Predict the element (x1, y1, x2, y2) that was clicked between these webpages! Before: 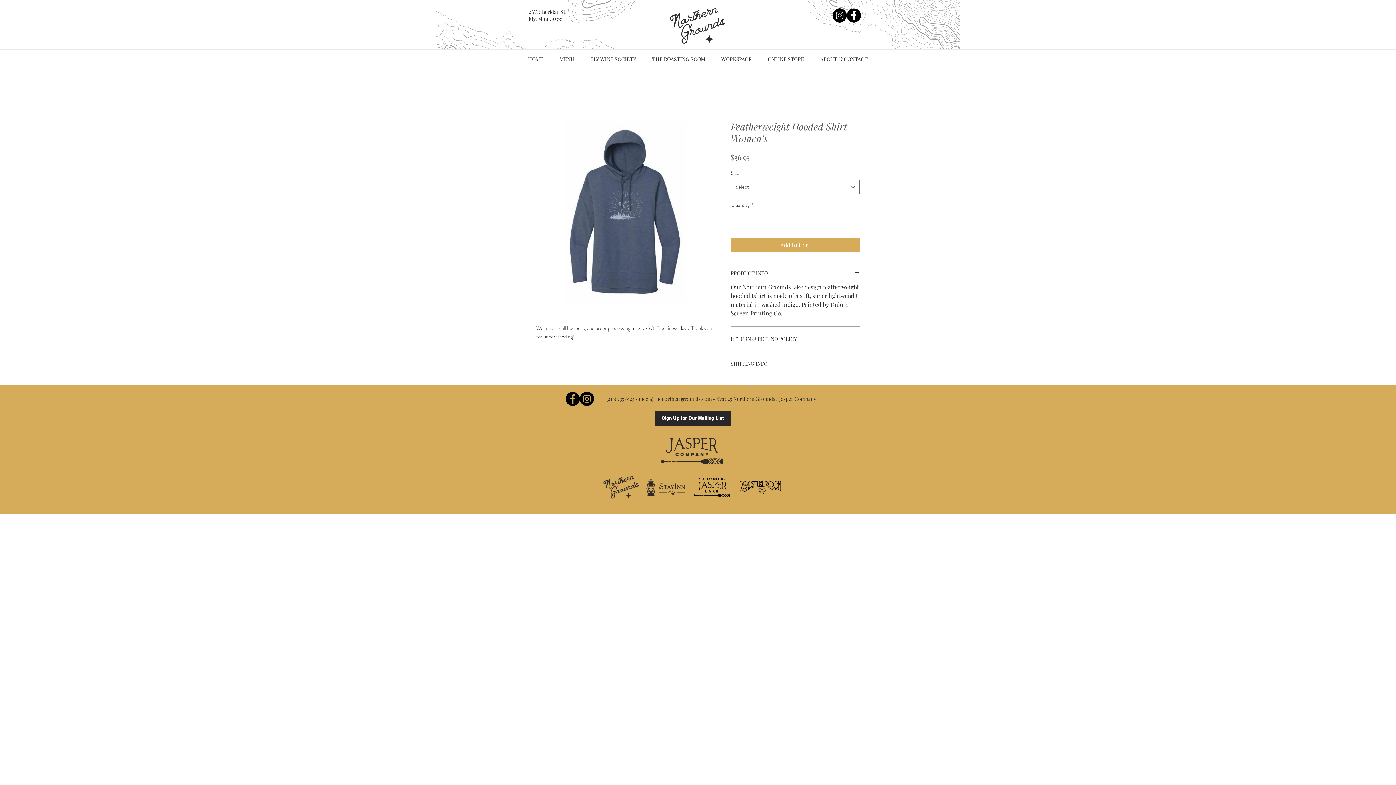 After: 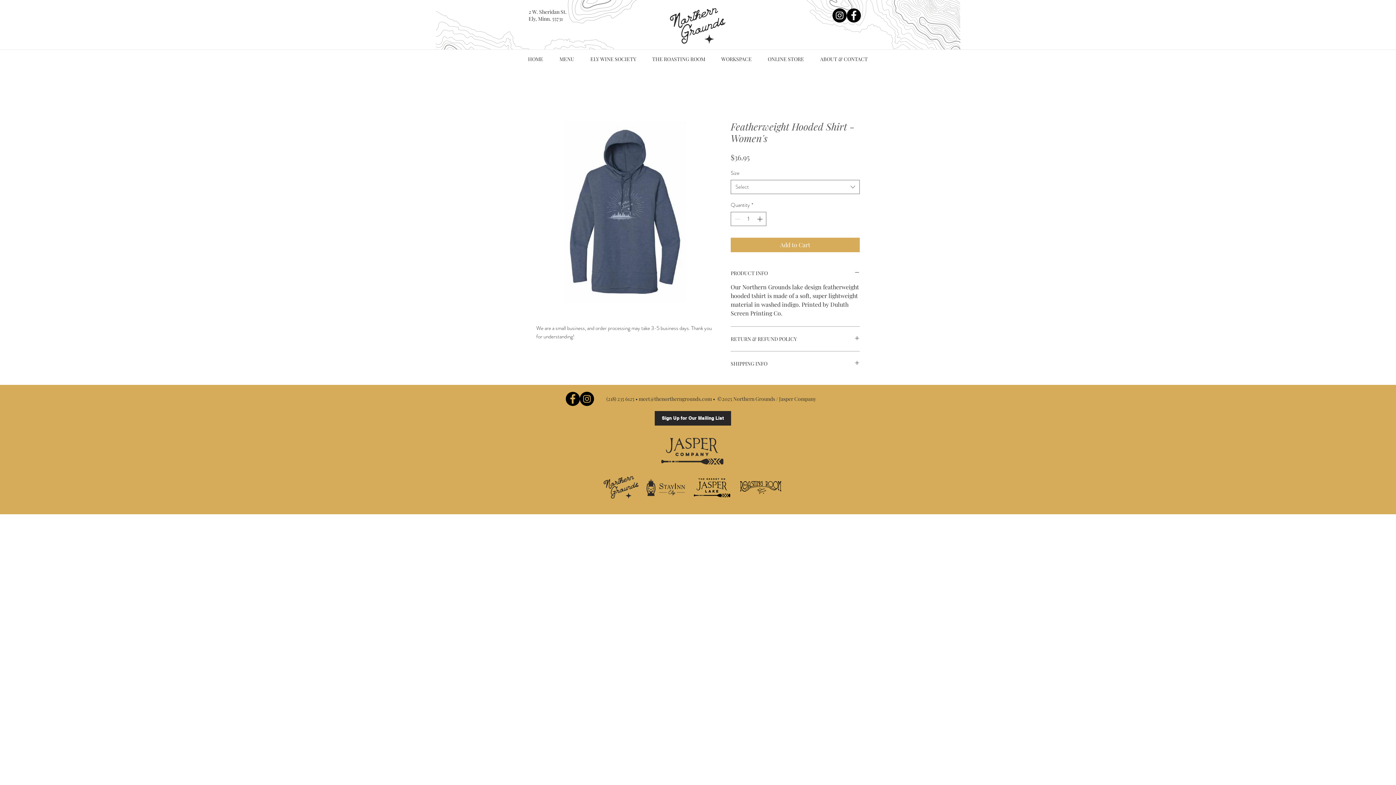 Action: bbox: (846, 8, 861, 22) label: Facebook